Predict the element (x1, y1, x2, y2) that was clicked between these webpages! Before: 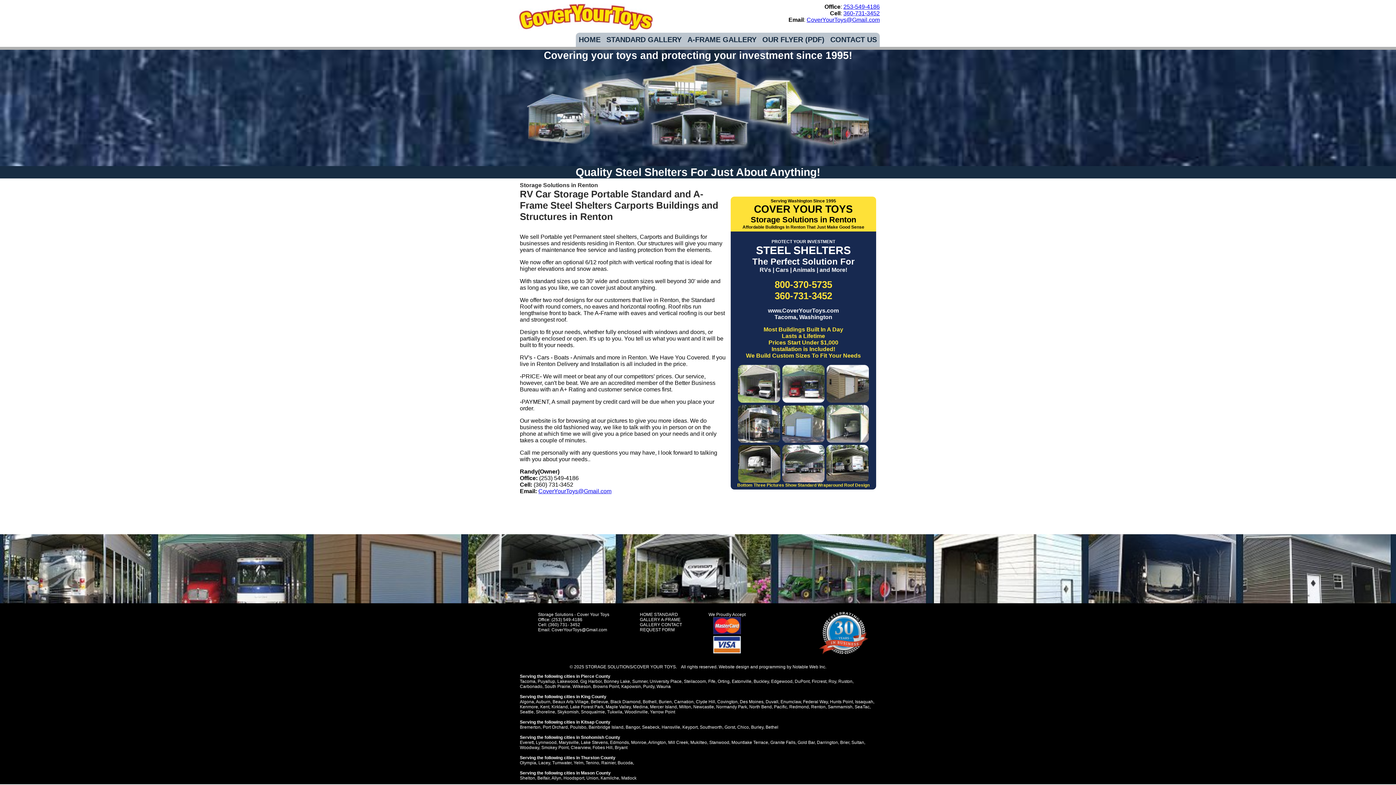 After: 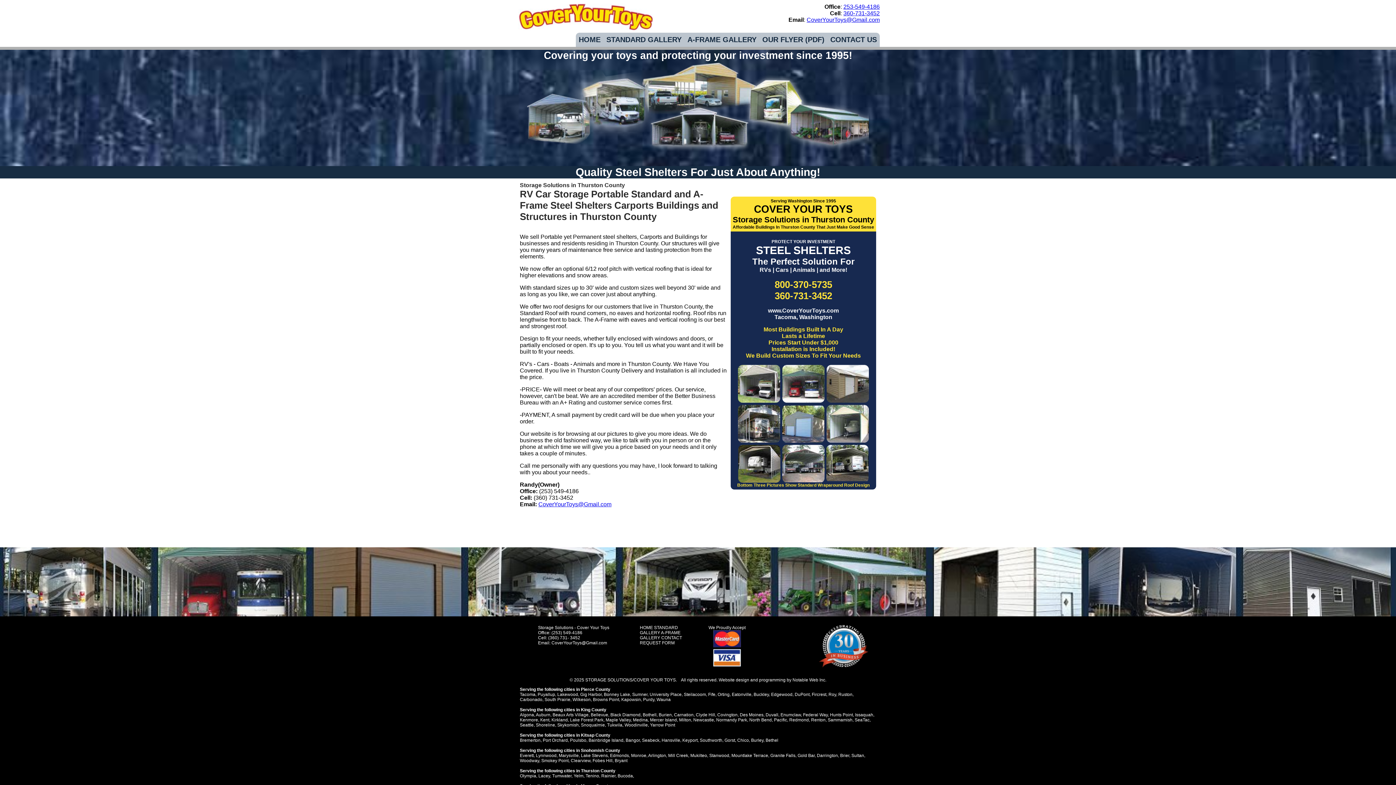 Action: label: Thurston County bbox: (581, 755, 615, 760)